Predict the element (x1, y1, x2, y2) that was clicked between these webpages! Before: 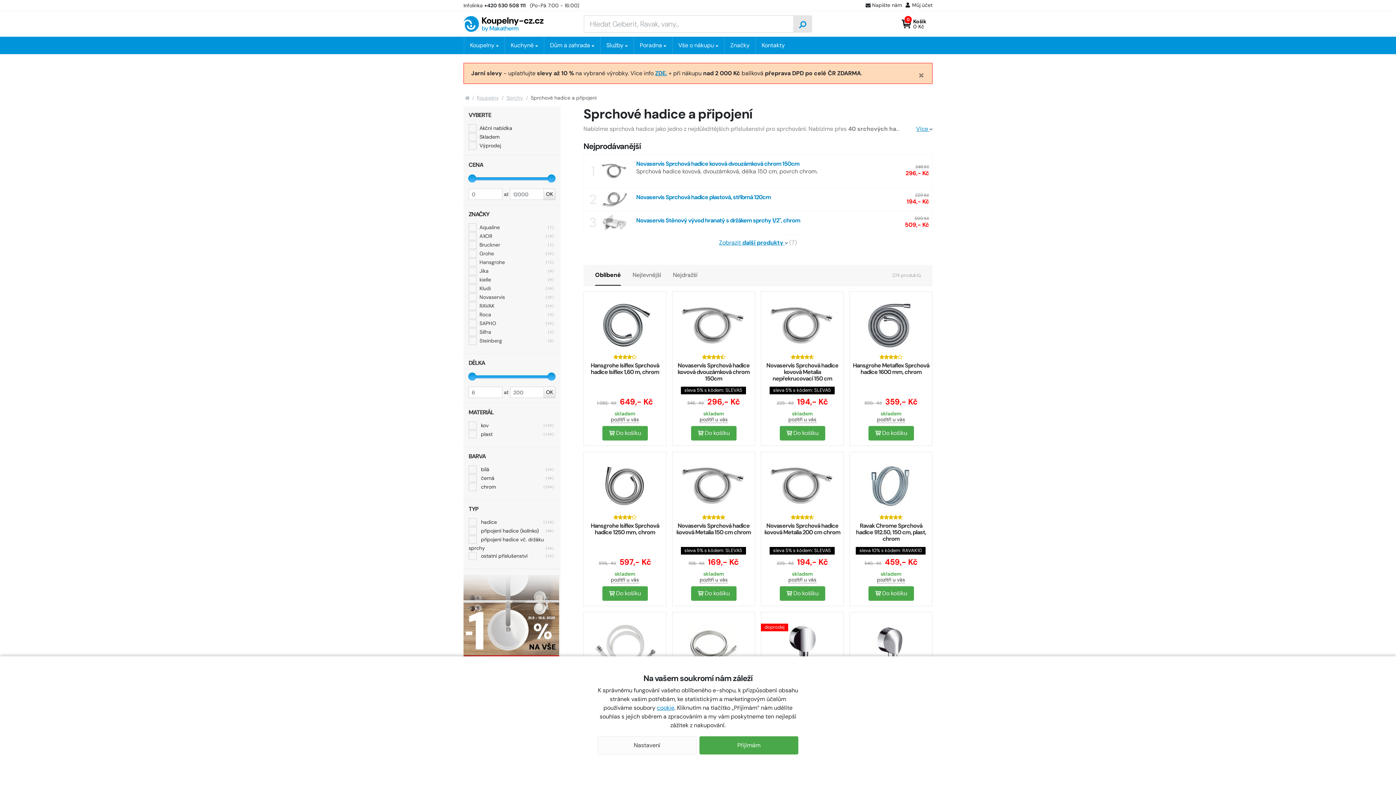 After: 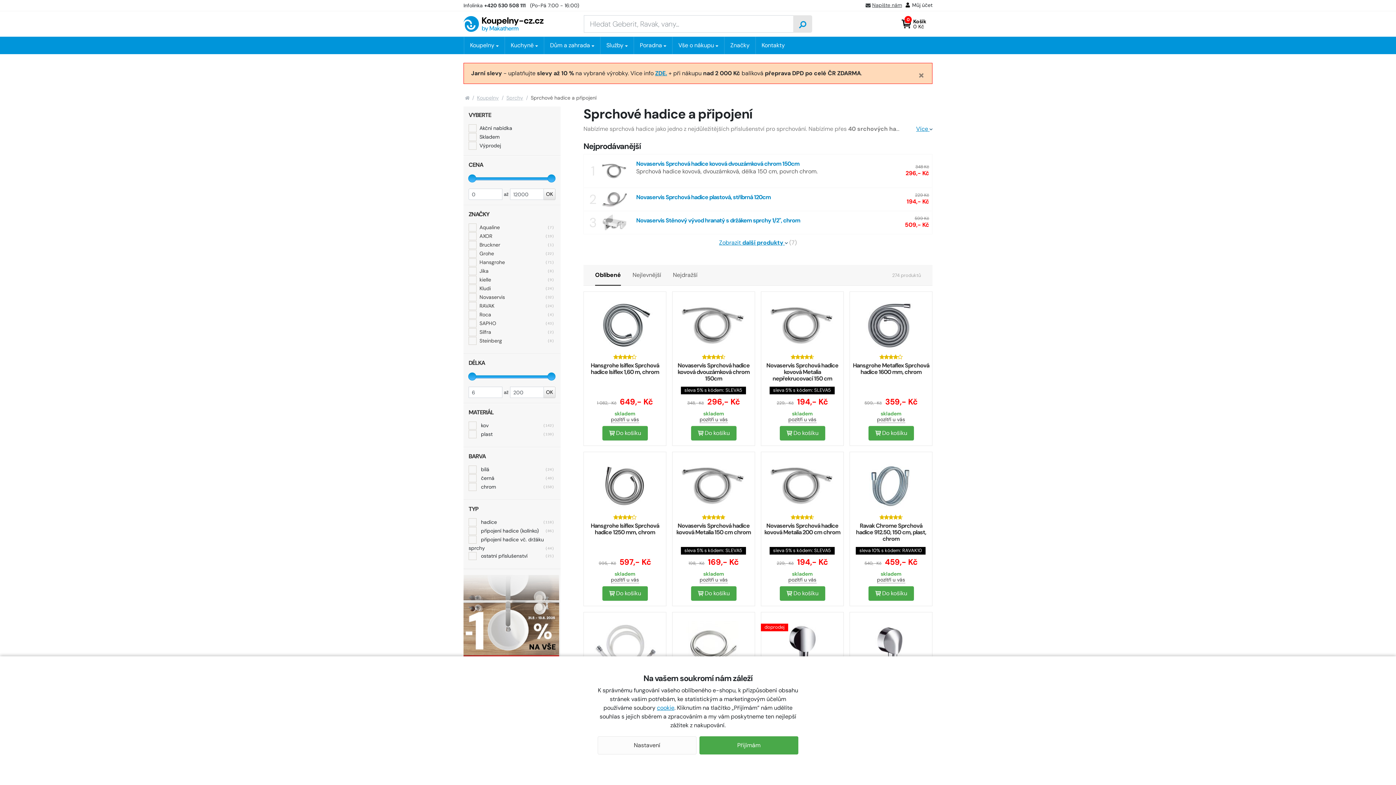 Action: bbox: (865, 0, 902, 10) label: Napište nám